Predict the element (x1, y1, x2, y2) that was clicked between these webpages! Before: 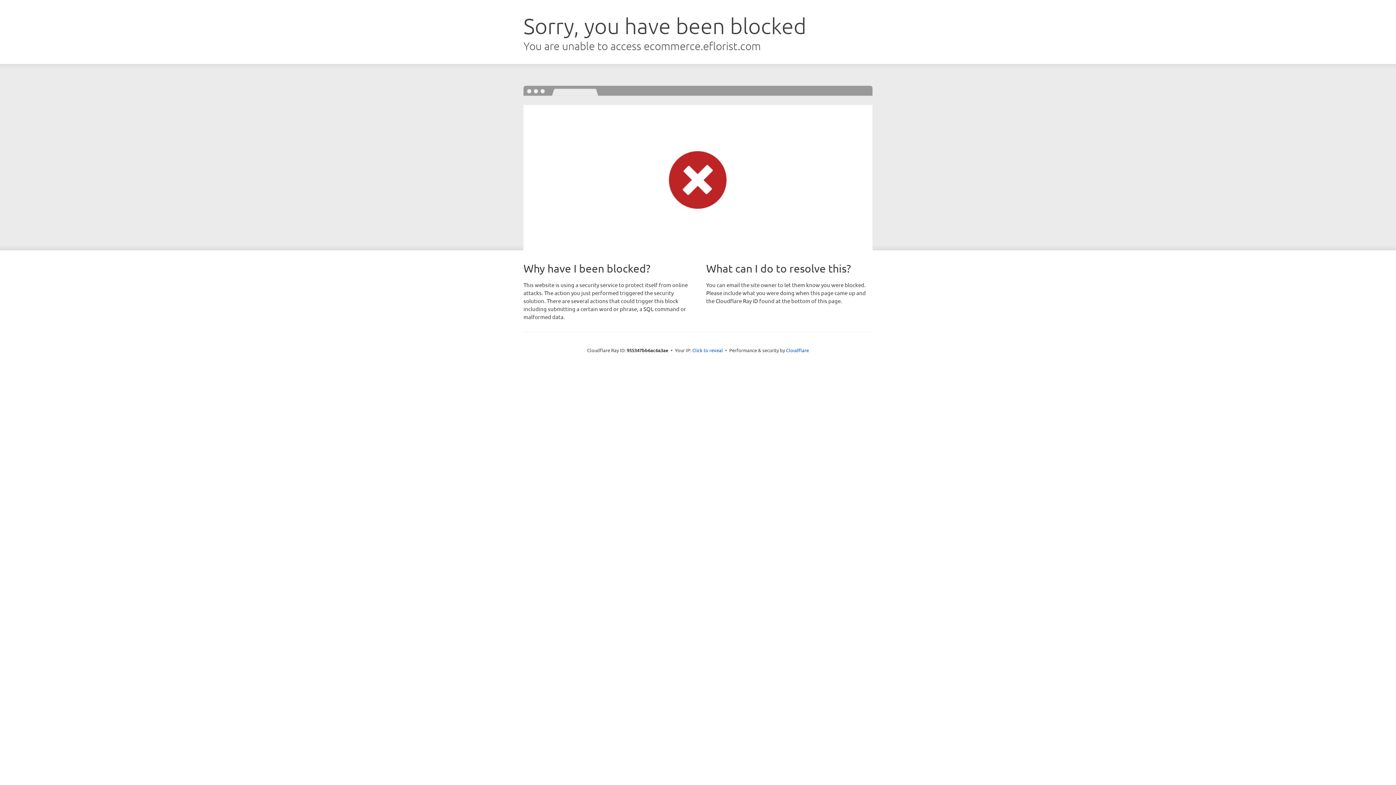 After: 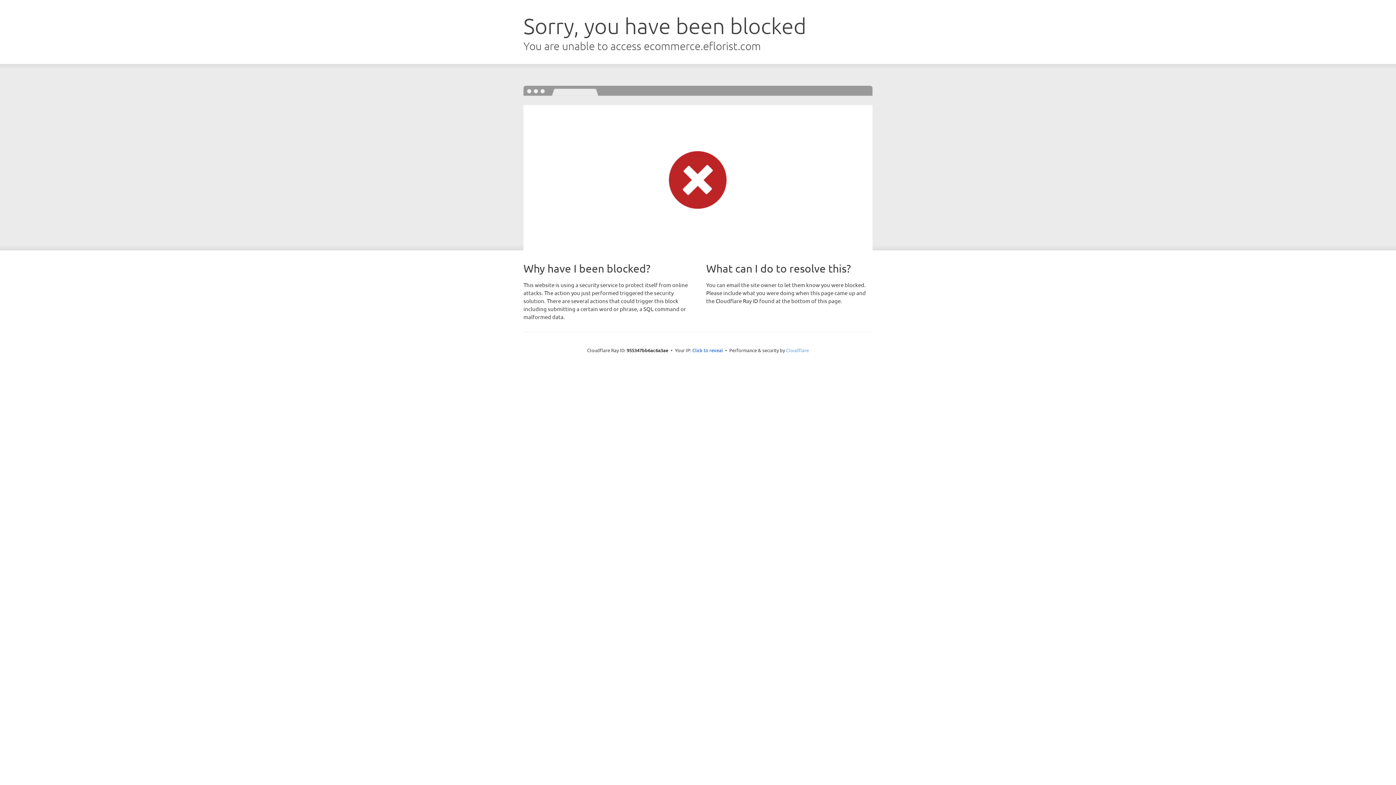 Action: label: Cloudflare bbox: (786, 347, 809, 353)